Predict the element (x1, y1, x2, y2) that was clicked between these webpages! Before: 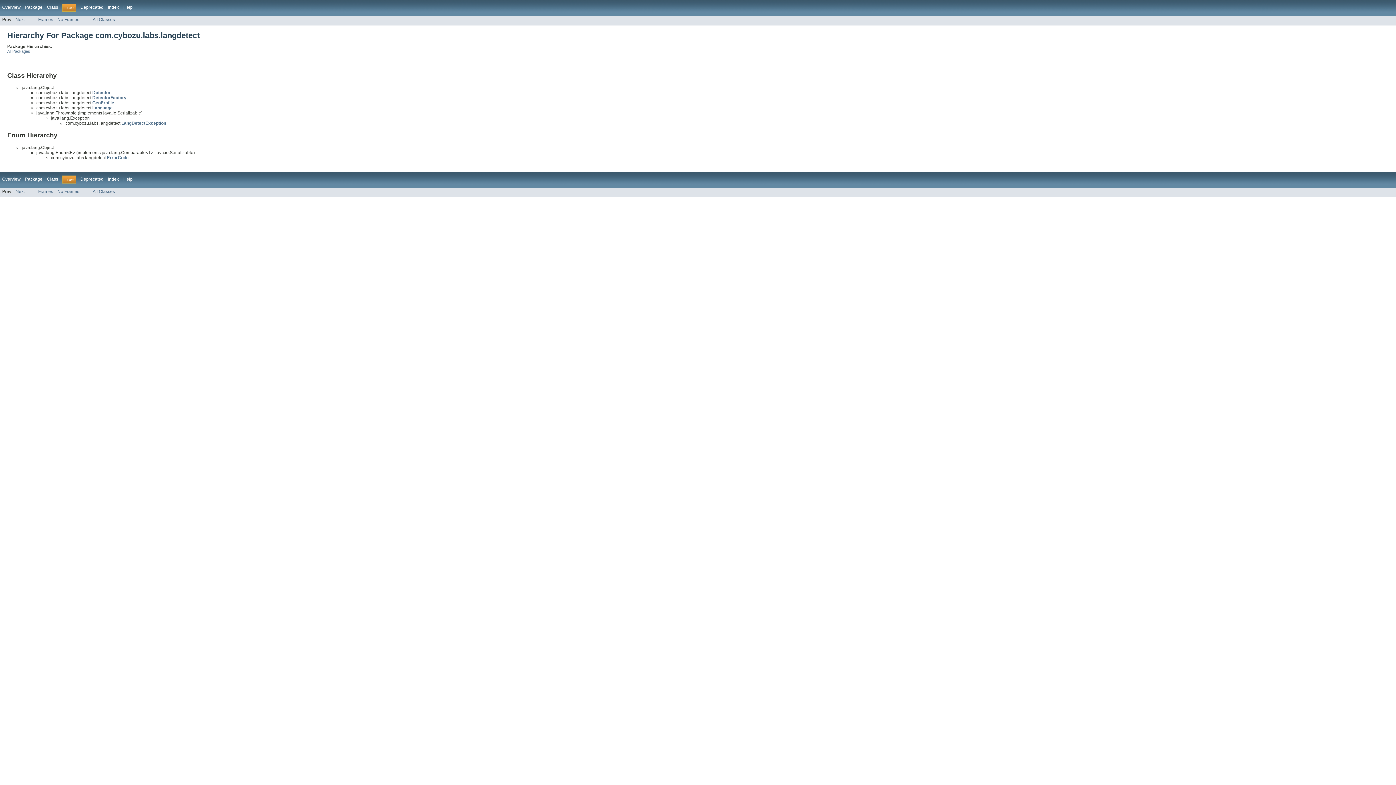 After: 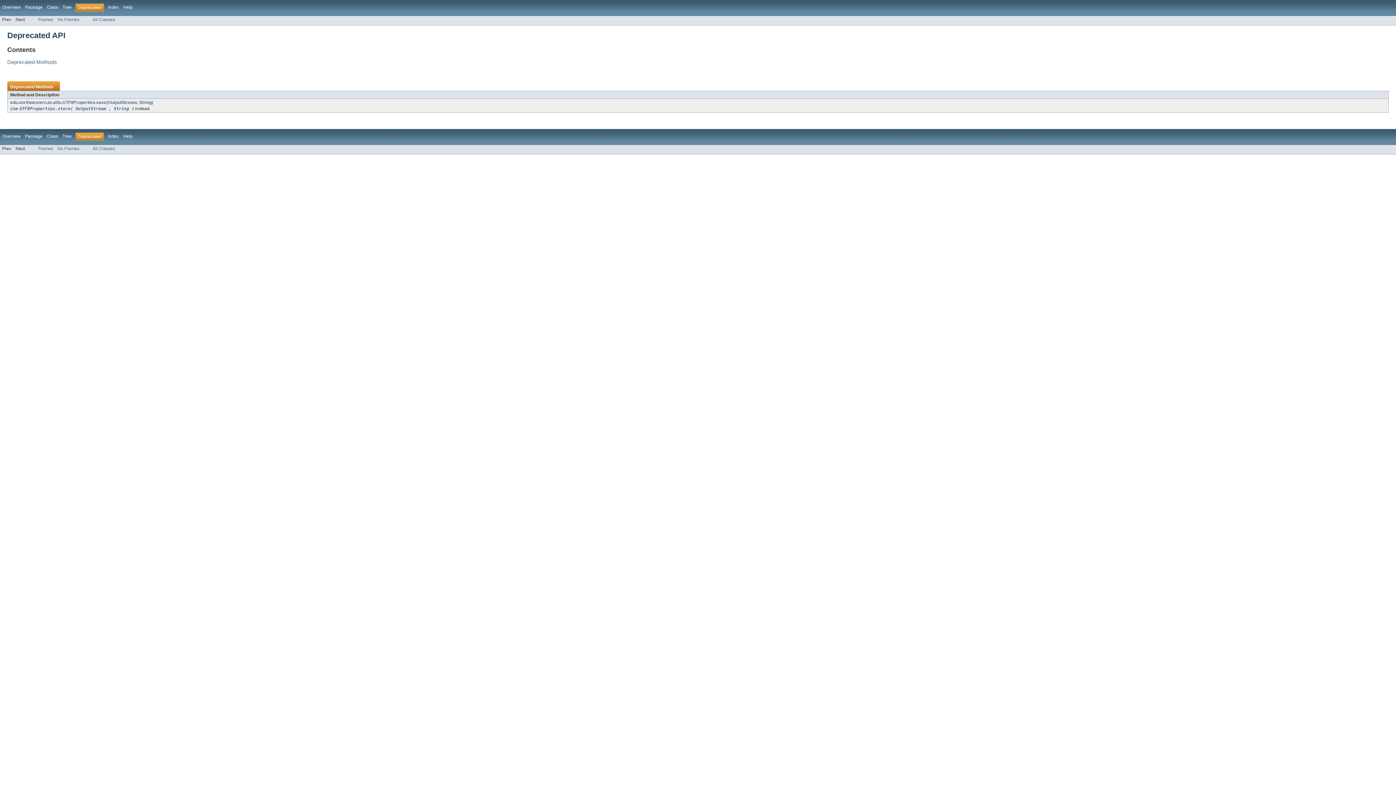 Action: label: Deprecated bbox: (80, 176, 103, 181)